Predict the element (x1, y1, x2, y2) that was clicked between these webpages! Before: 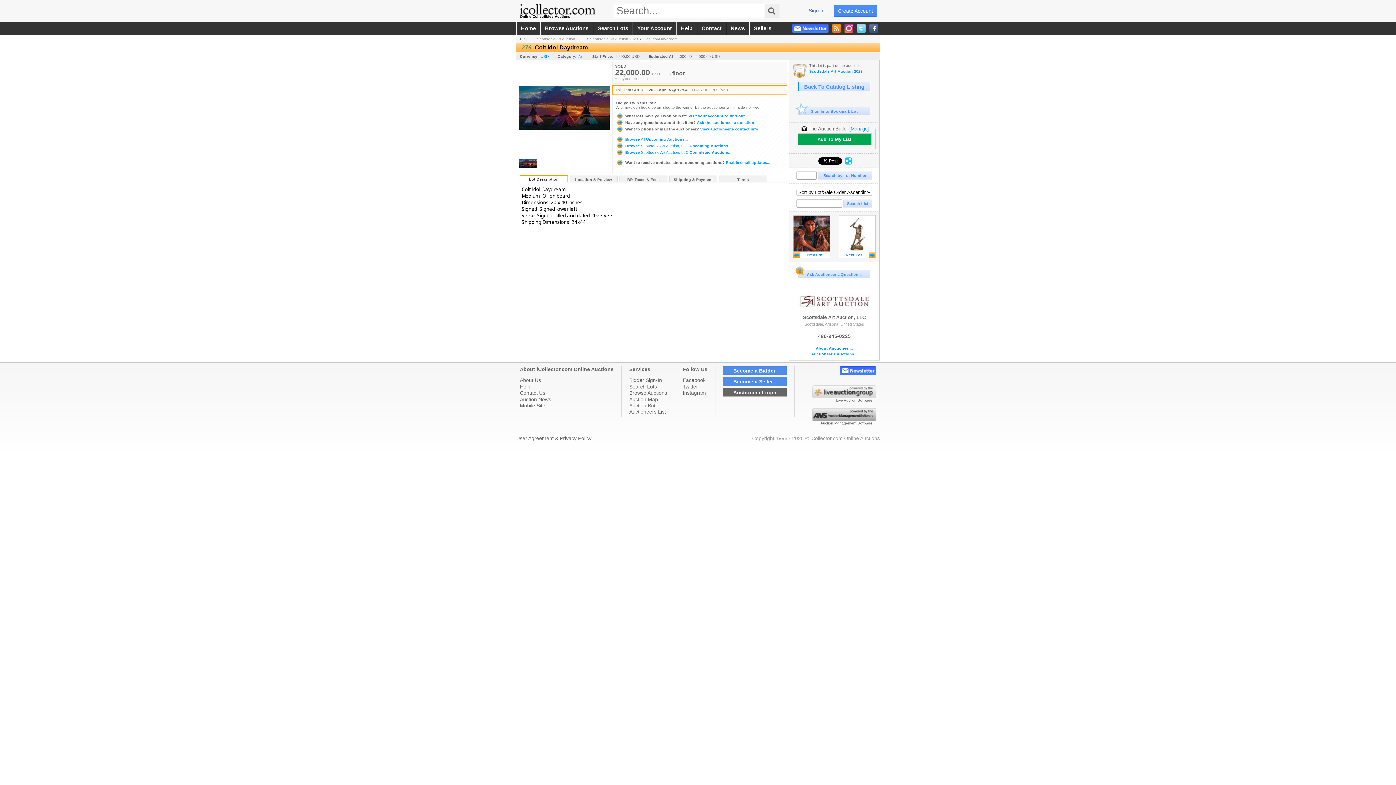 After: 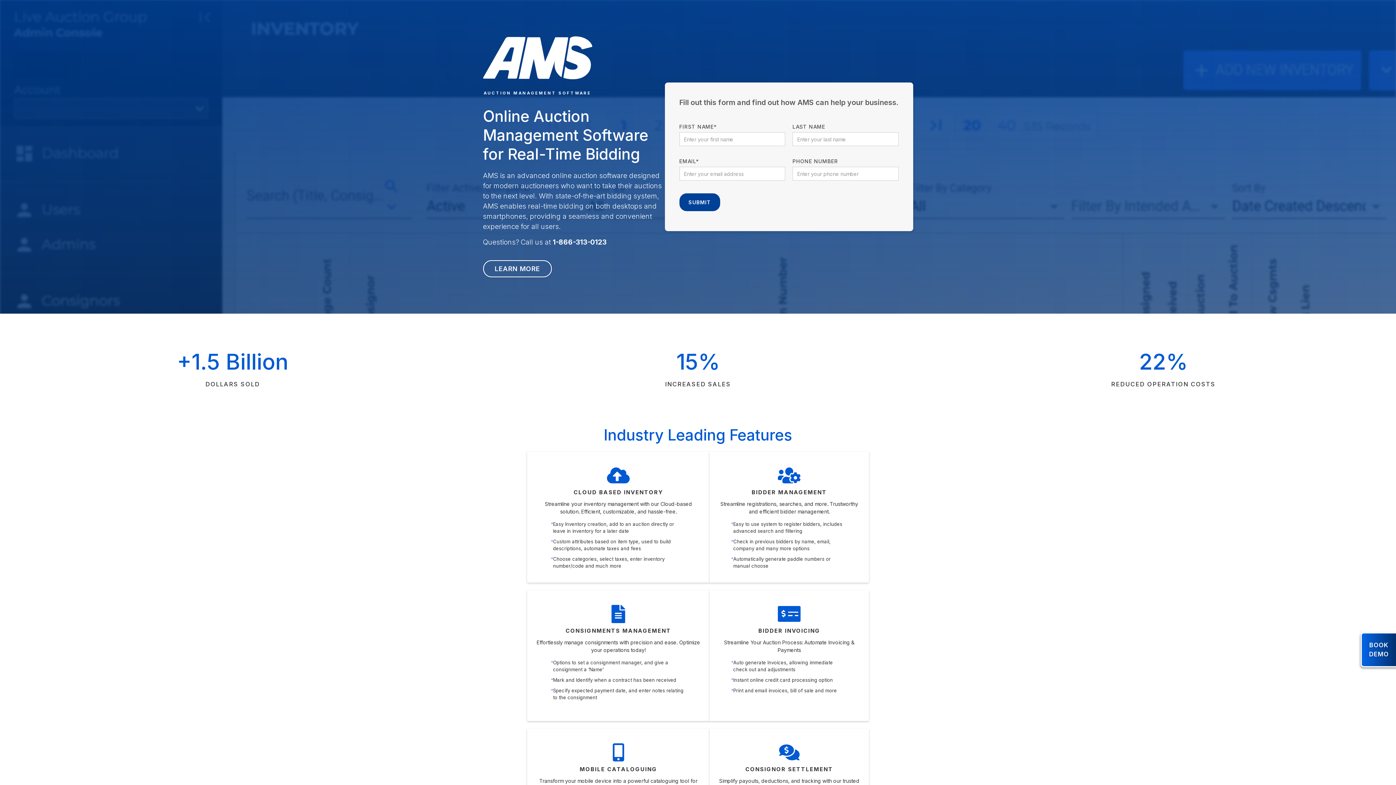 Action: bbox: (812, 416, 876, 422)